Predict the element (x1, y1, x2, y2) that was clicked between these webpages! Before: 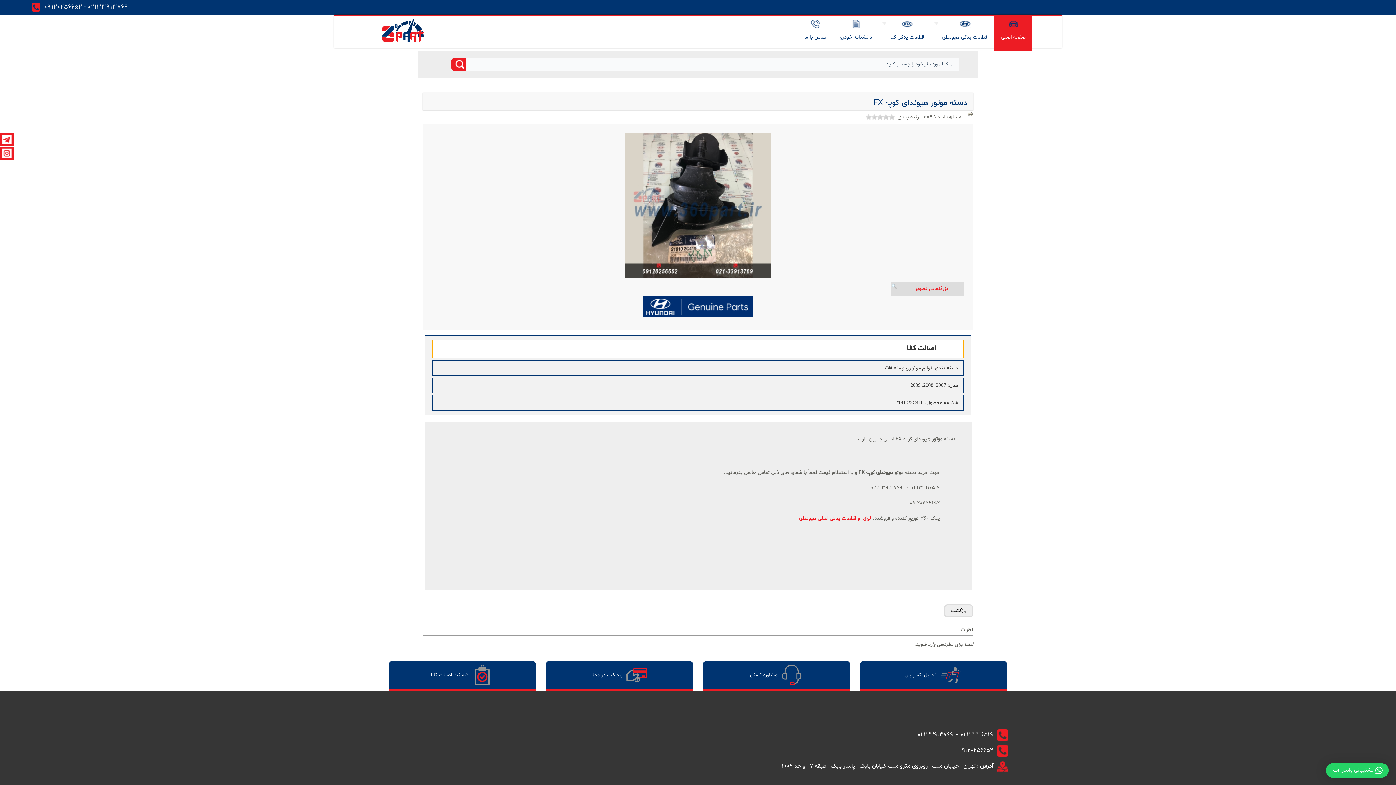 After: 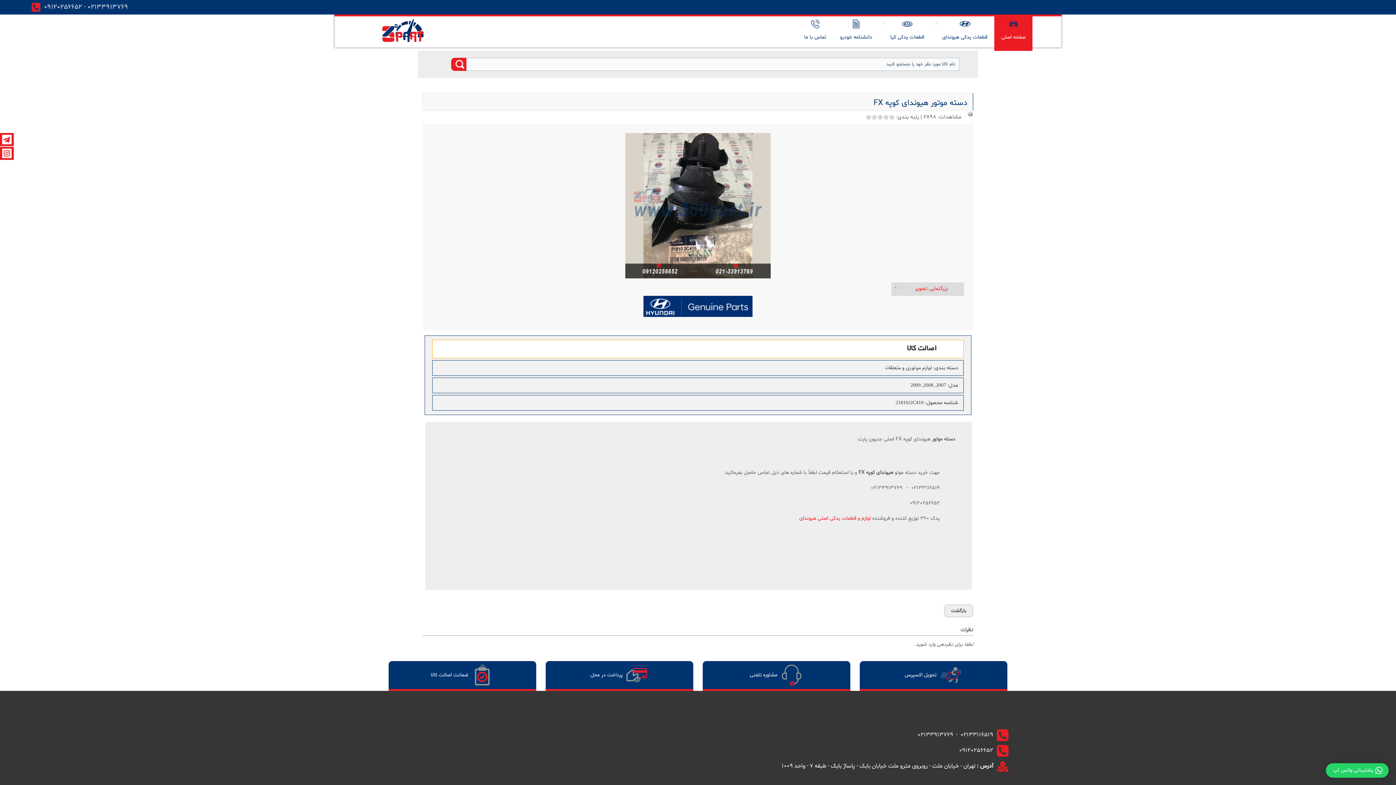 Action: bbox: (967, 112, 973, 119)